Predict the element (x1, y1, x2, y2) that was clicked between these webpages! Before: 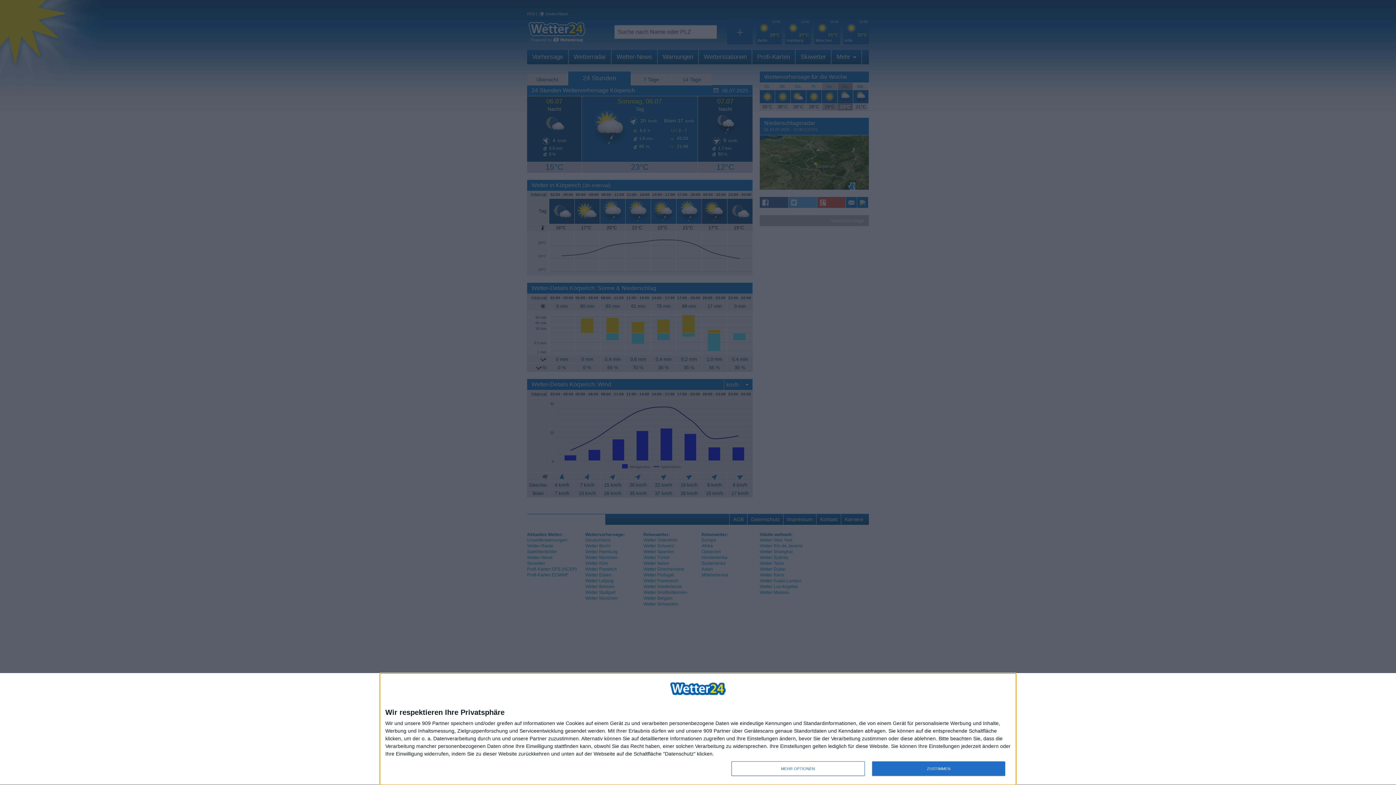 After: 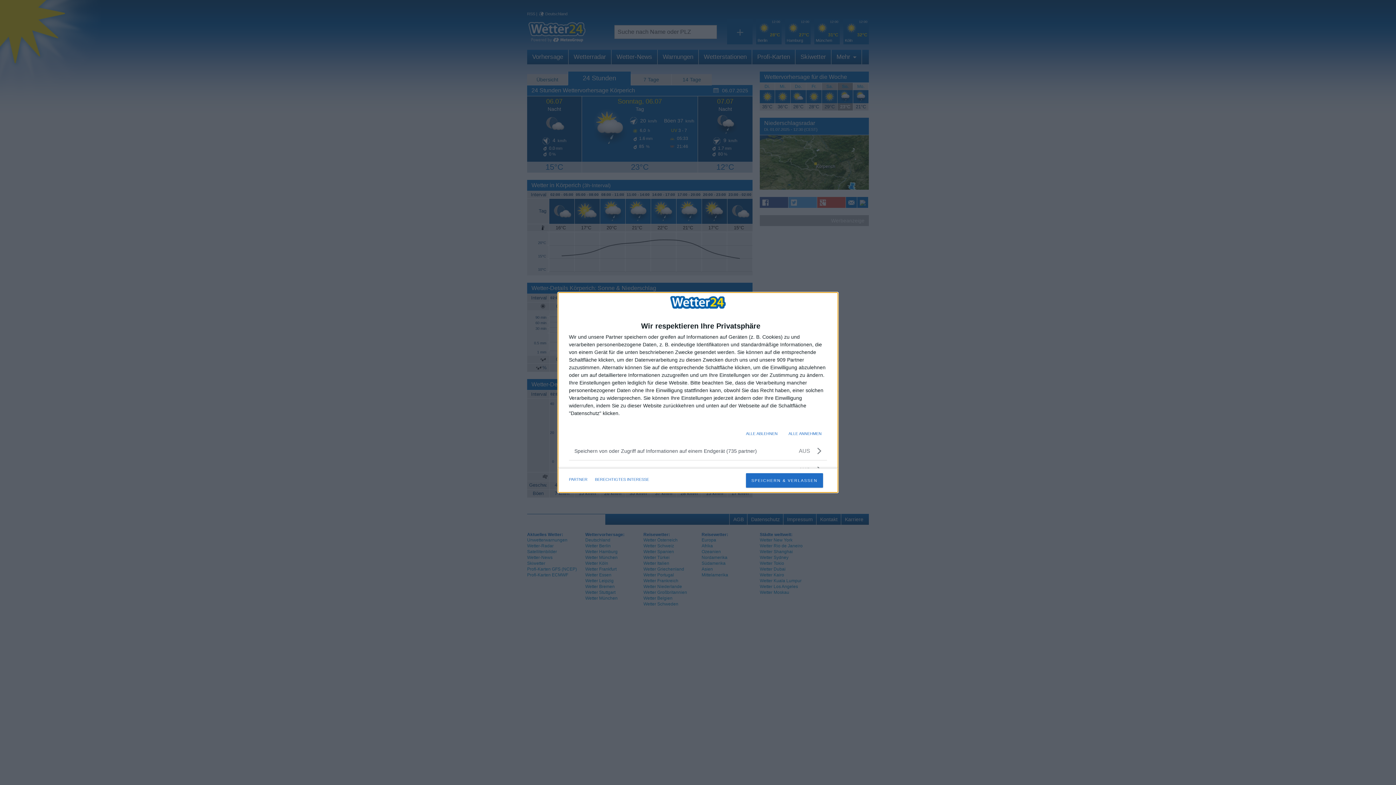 Action: bbox: (731, 761, 864, 776) label: MEHR OPTIONEN